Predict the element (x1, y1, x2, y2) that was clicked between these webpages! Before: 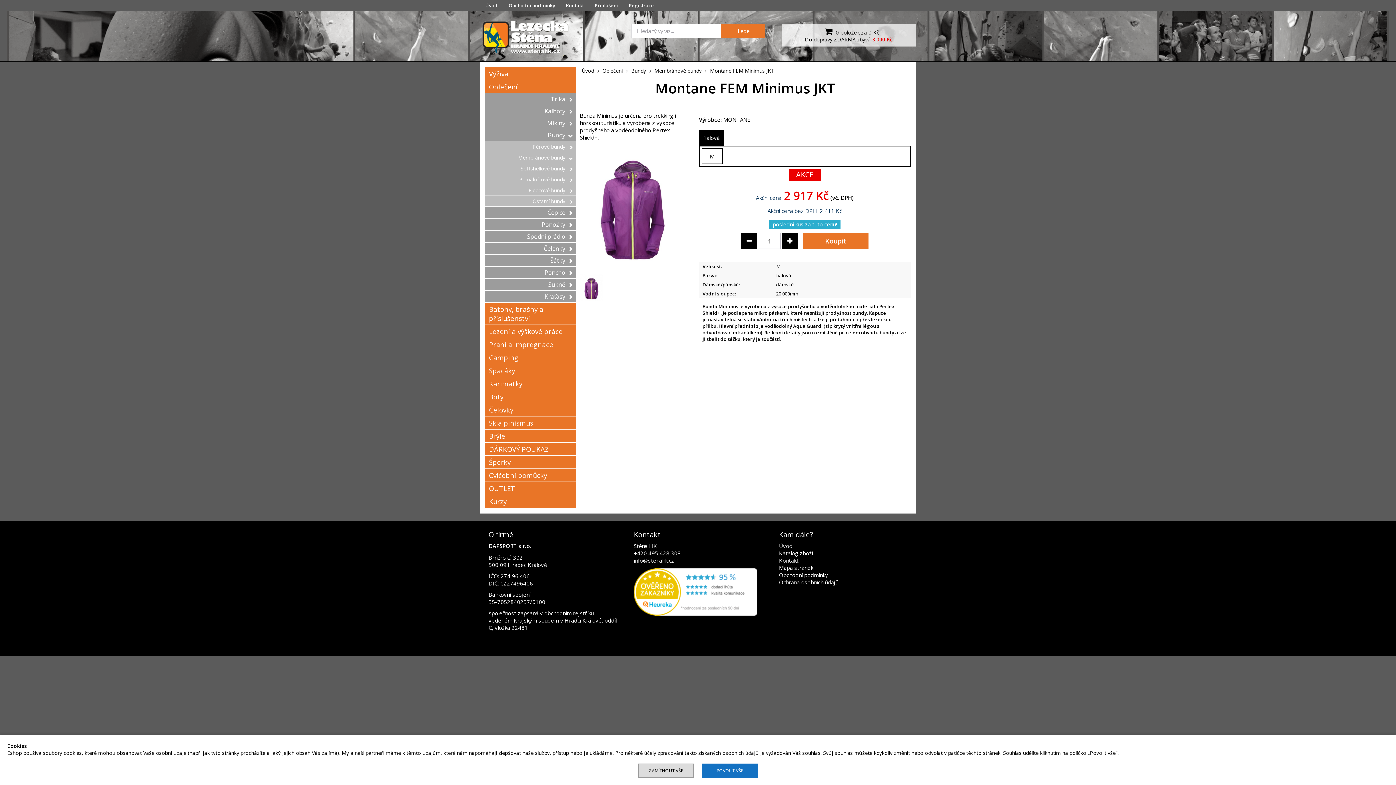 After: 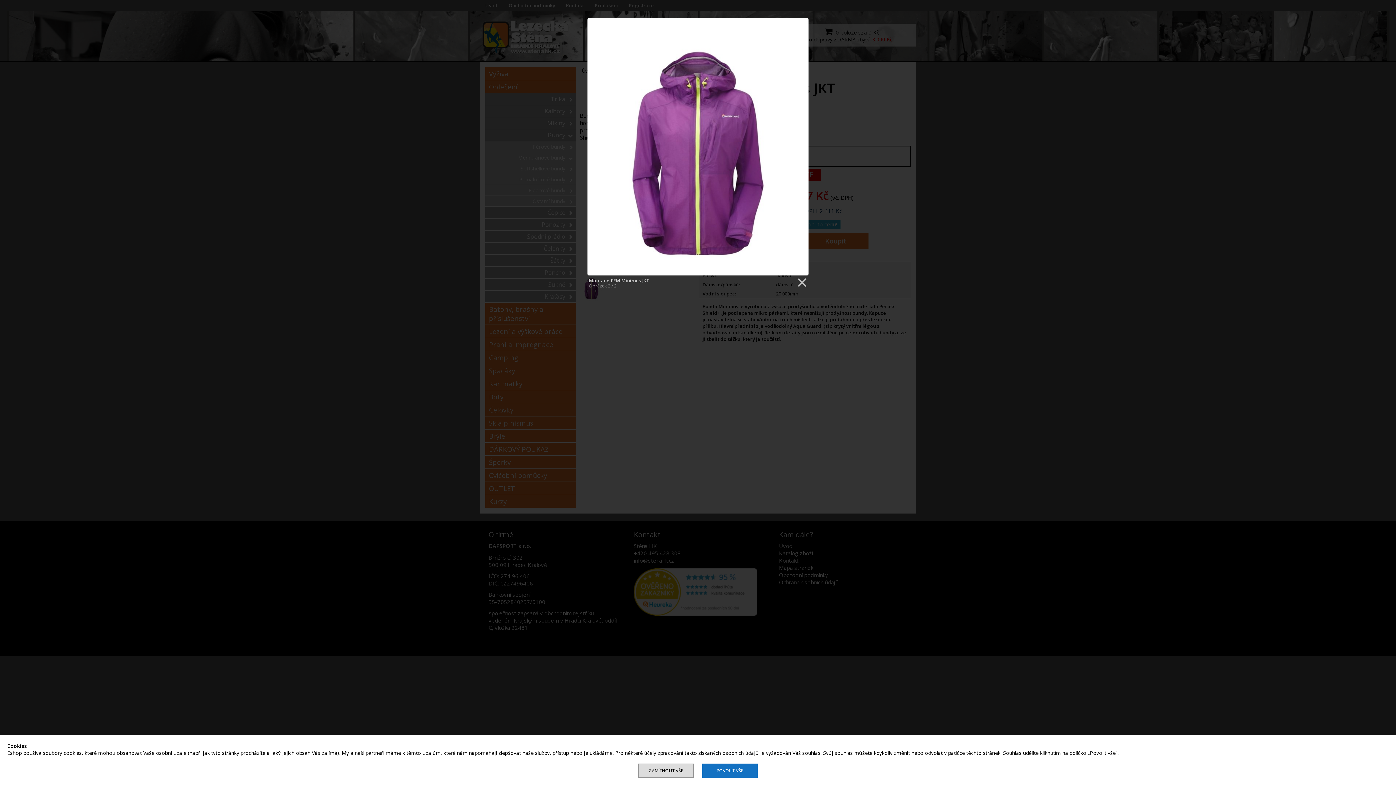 Action: bbox: (580, 274, 603, 301)